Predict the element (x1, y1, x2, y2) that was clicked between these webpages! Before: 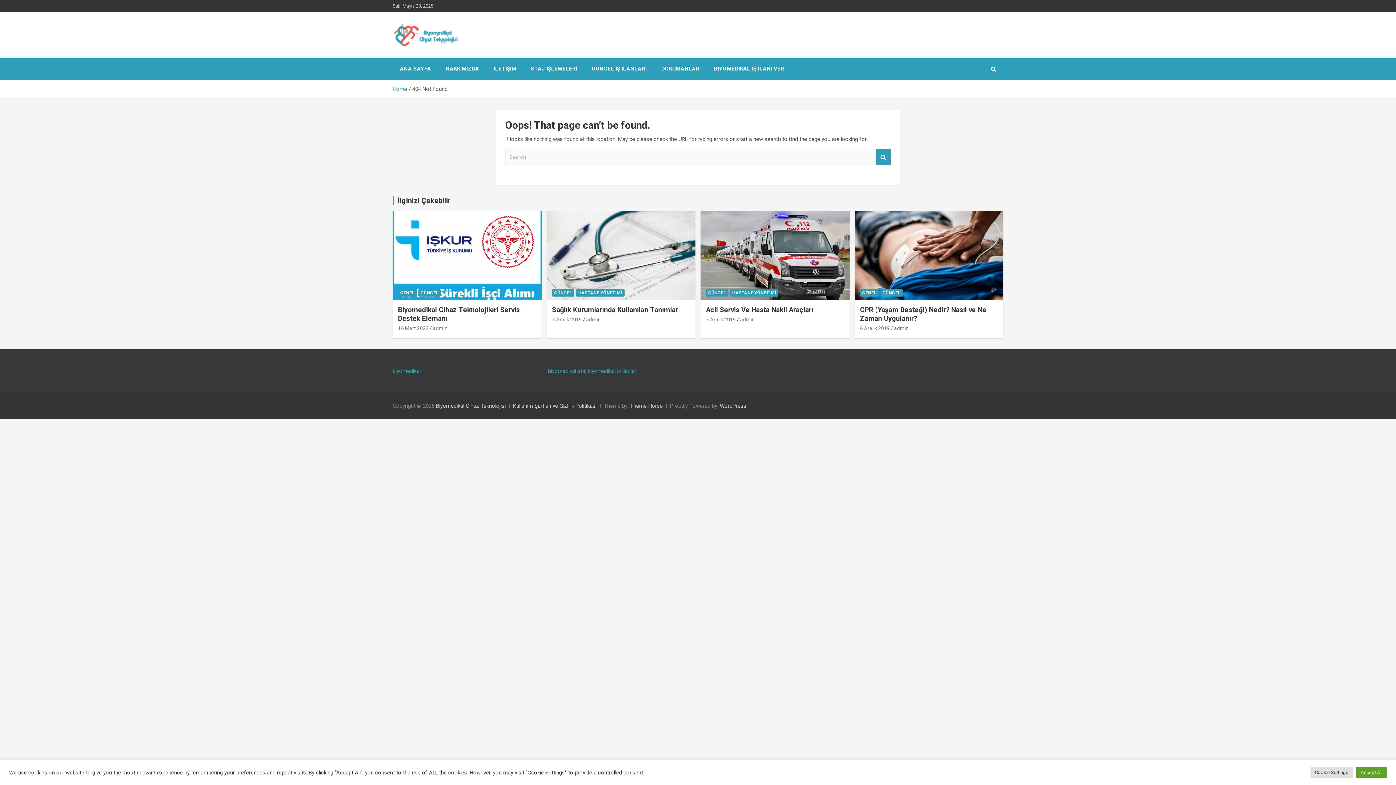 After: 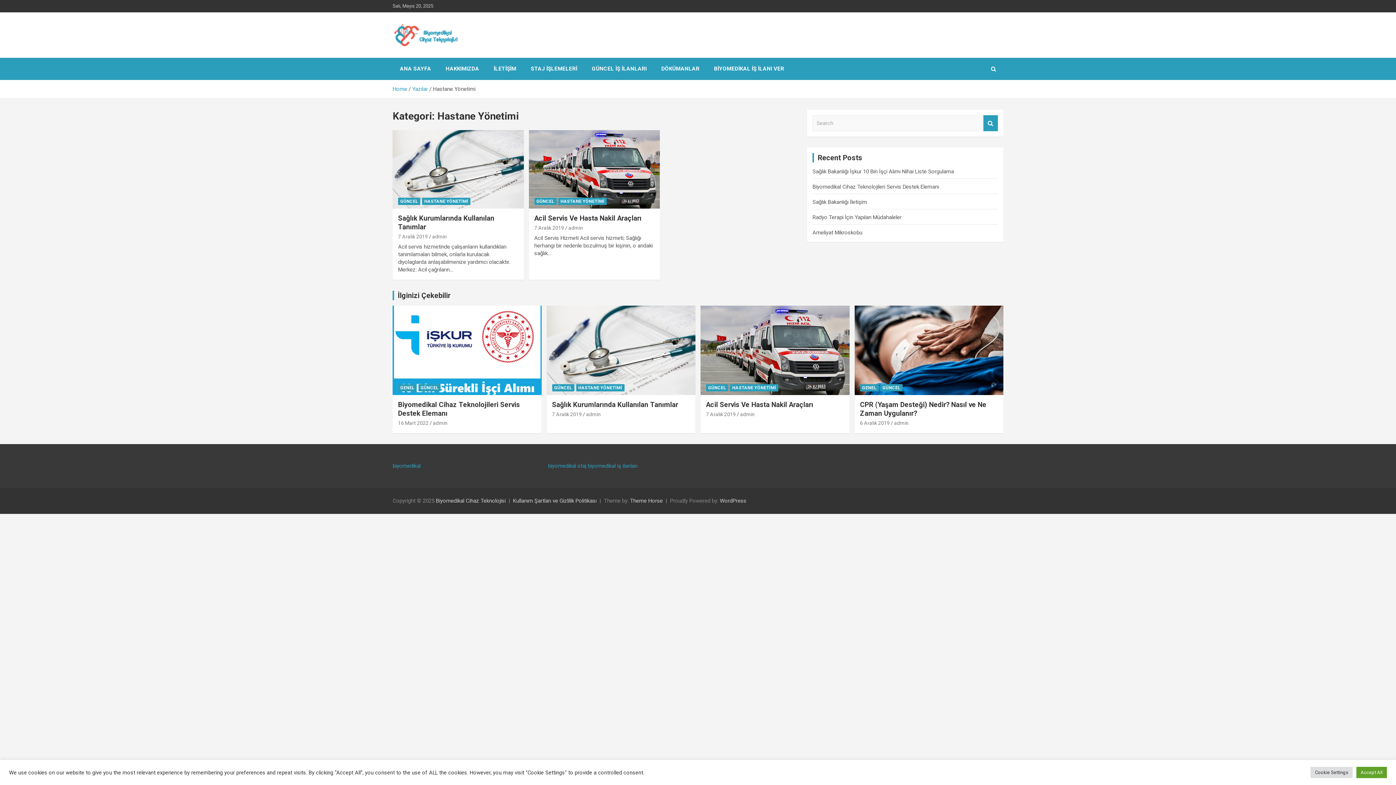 Action: bbox: (730, 289, 778, 296) label: HASTANE YÖNETİMİ